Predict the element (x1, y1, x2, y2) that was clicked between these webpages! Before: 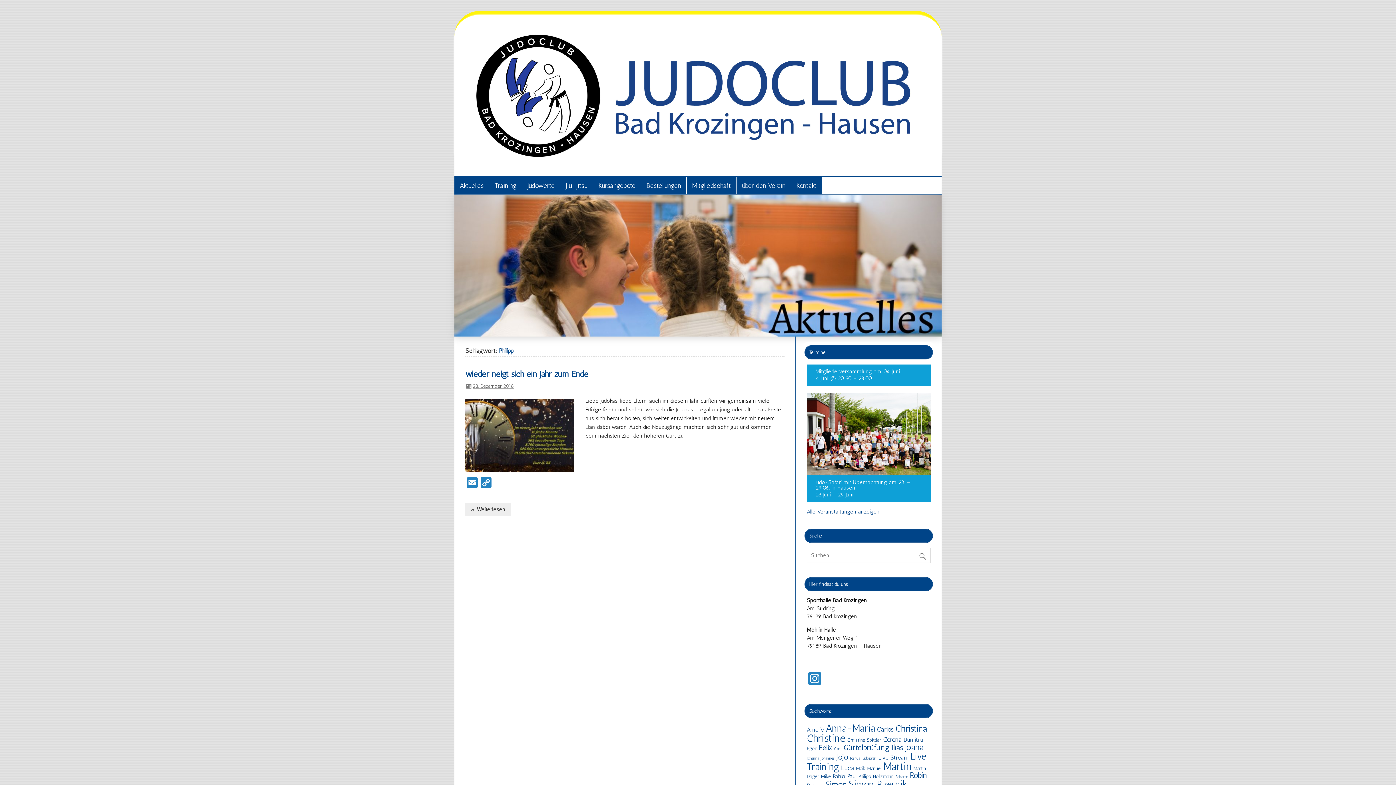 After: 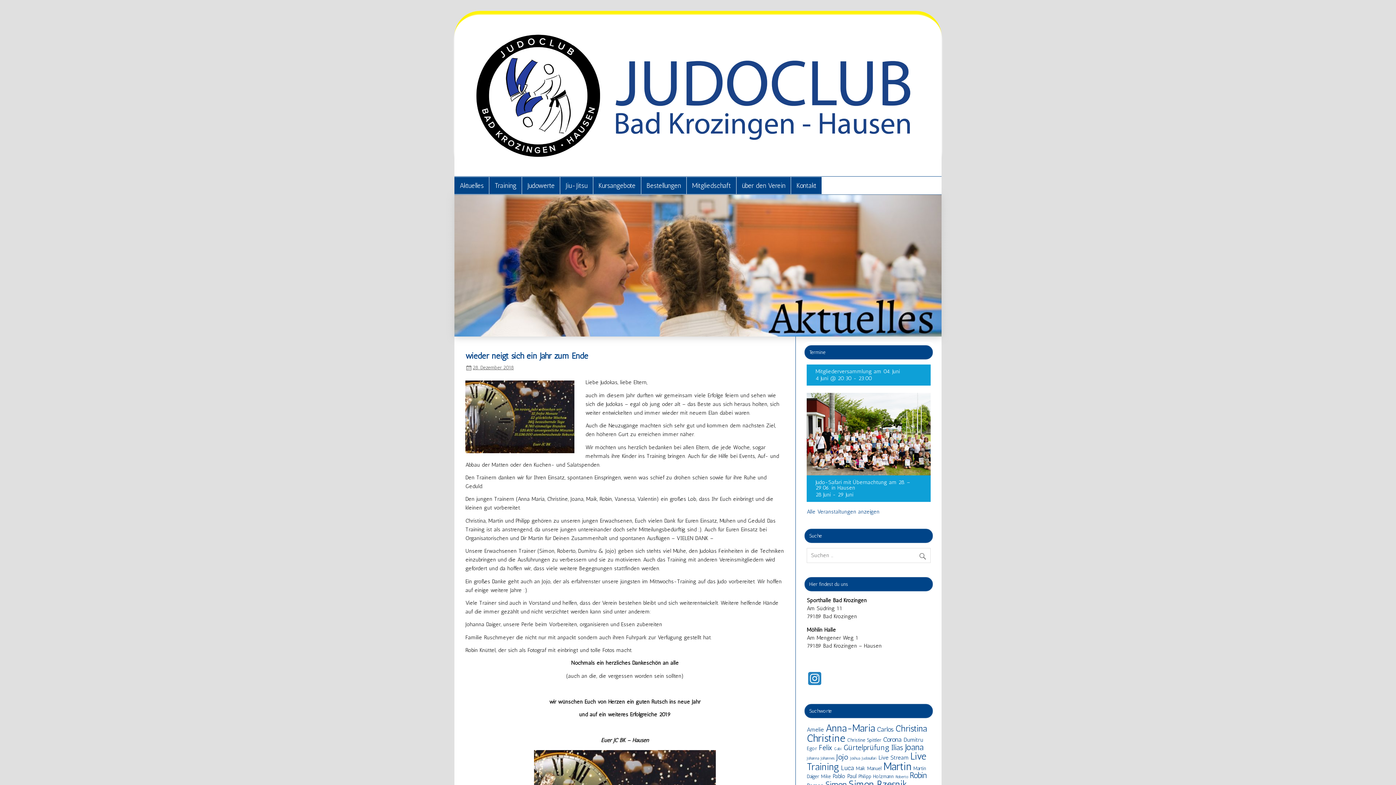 Action: bbox: (465, 503, 510, 516) label: » Weiterlesen